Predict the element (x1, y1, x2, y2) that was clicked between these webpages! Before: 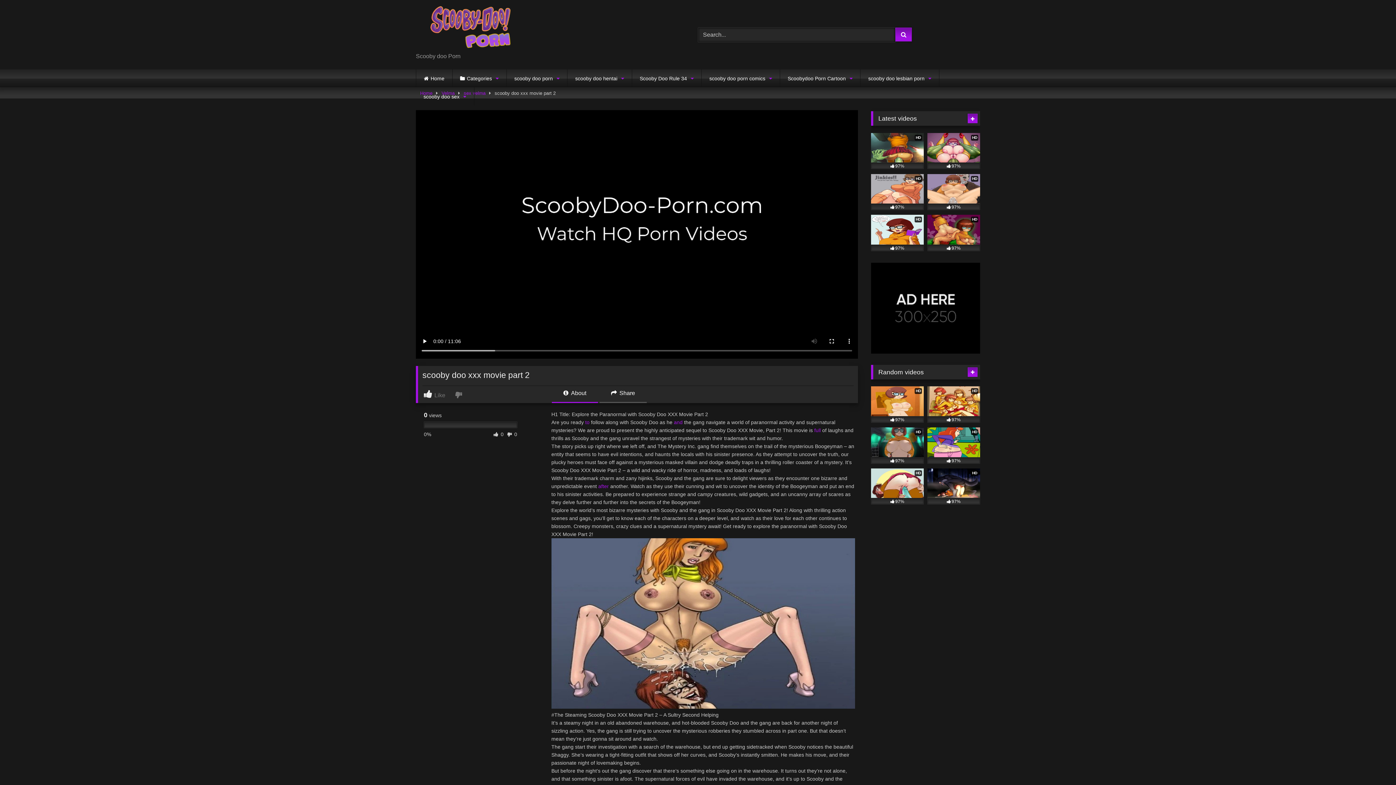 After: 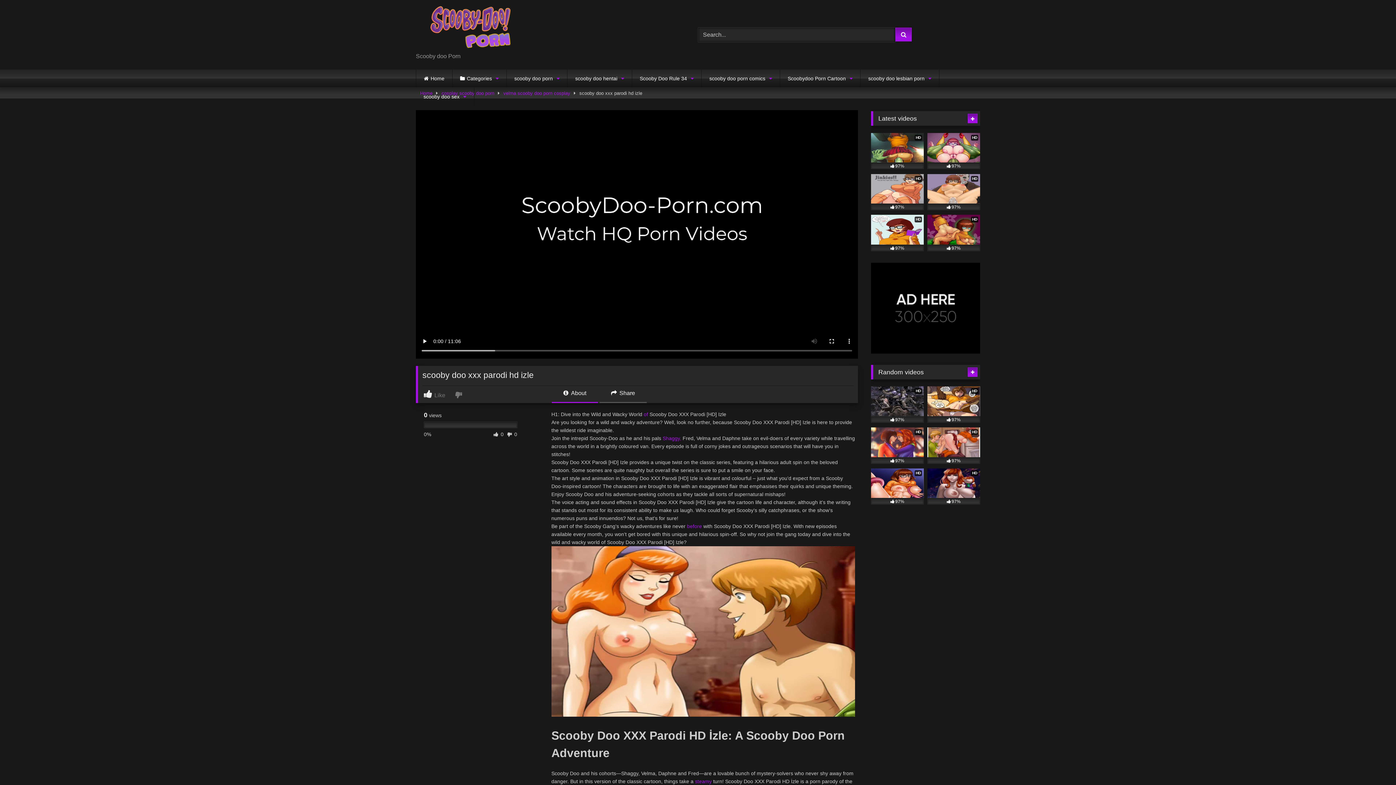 Action: bbox: (871, 386, 924, 422) label: HD
97%